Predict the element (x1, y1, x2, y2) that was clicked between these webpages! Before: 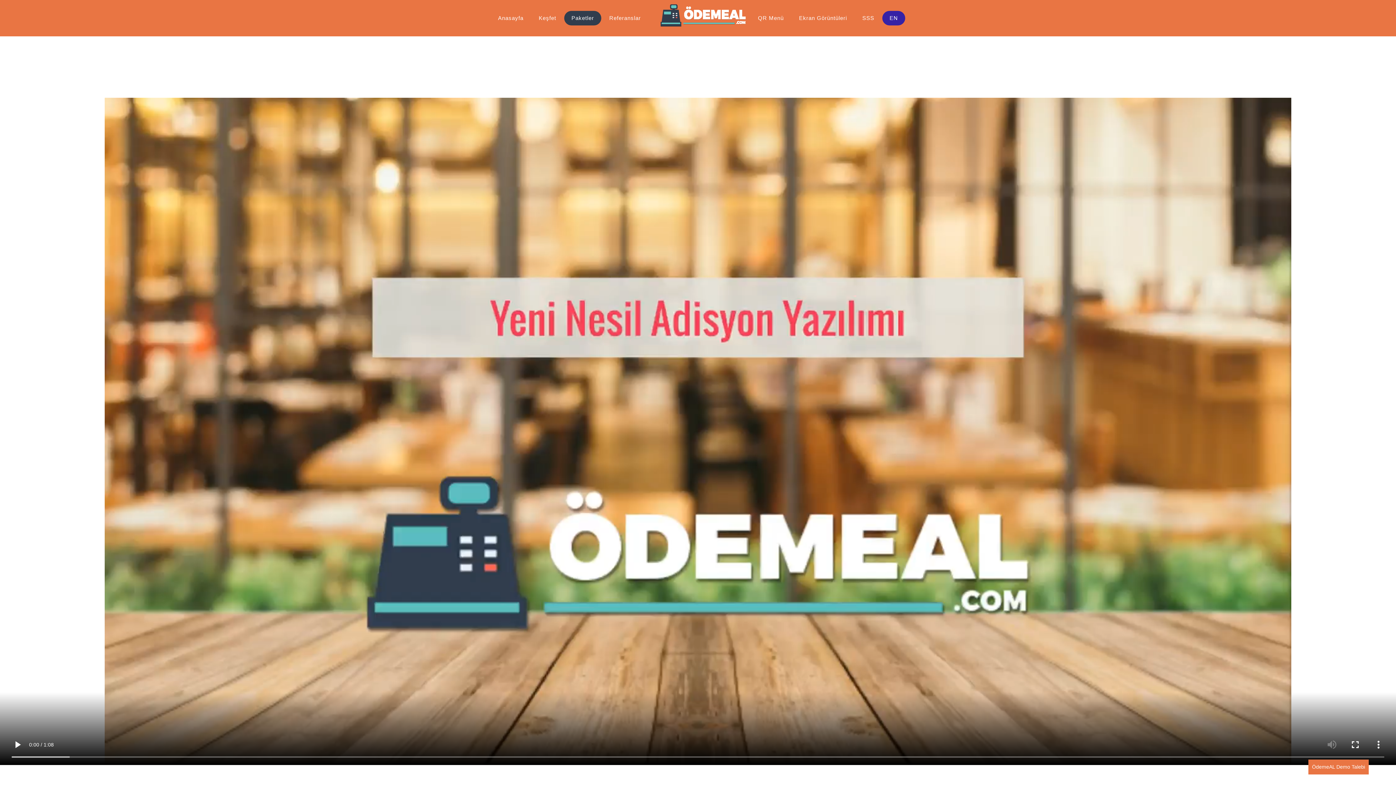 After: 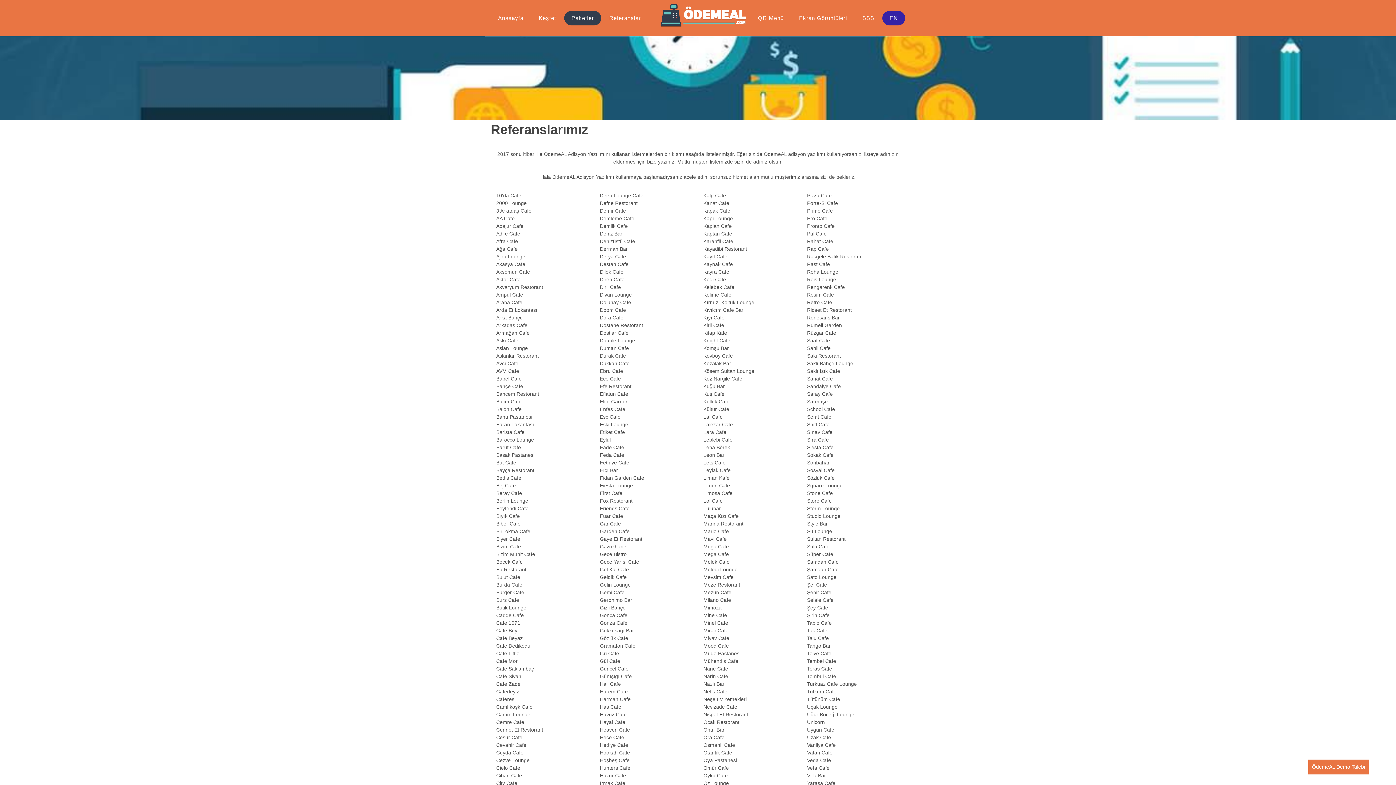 Action: label: Referanslar bbox: (602, 0, 648, 36)